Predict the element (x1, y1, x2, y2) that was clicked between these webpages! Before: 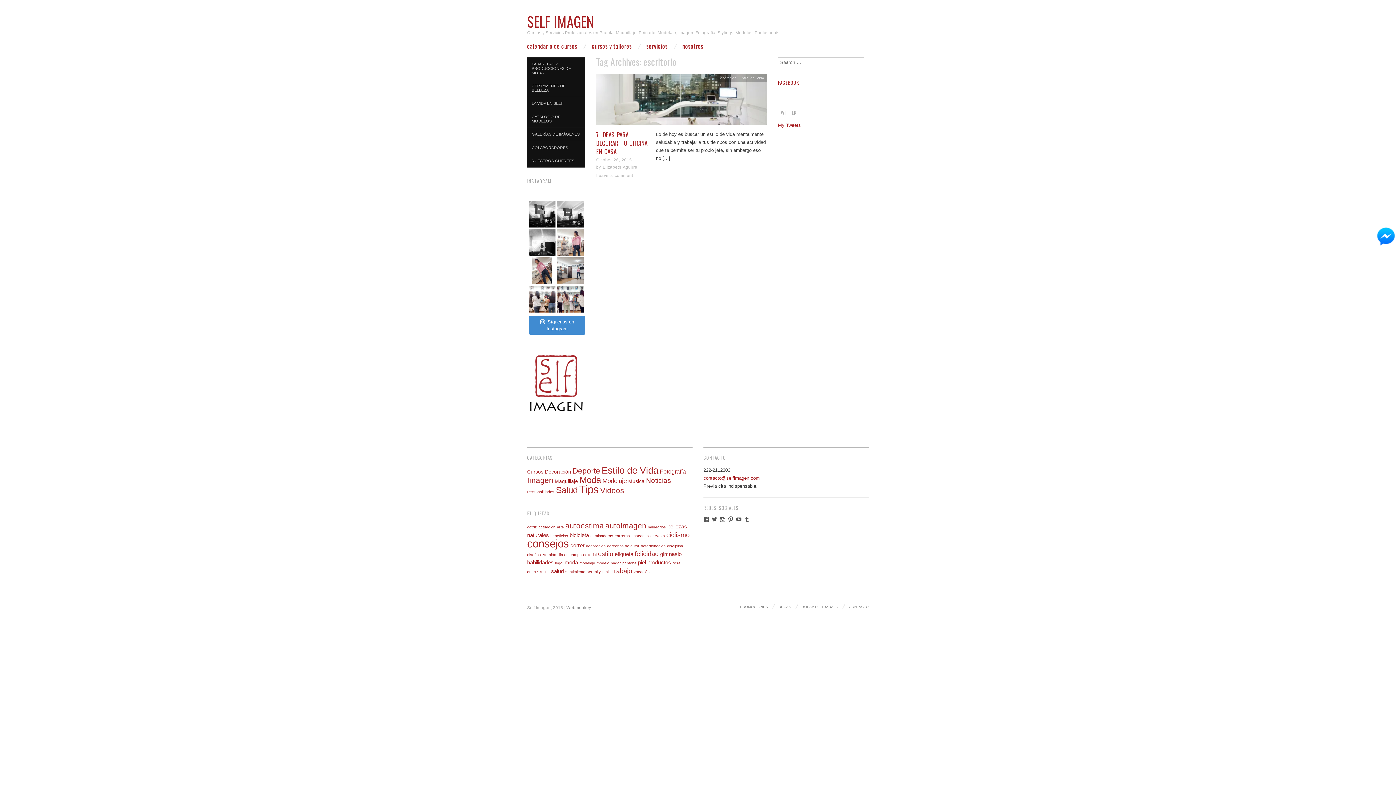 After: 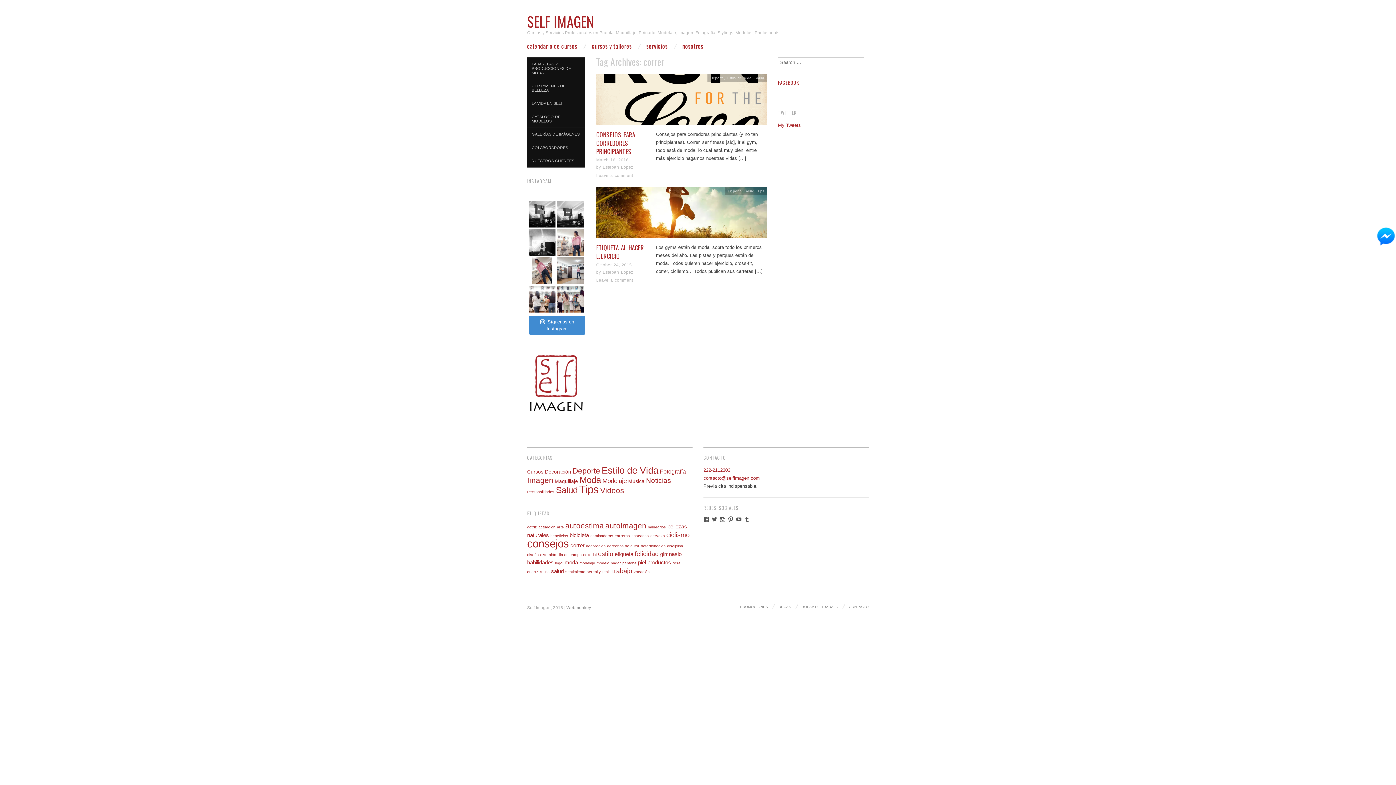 Action: bbox: (570, 542, 584, 548) label: correr (2 items)